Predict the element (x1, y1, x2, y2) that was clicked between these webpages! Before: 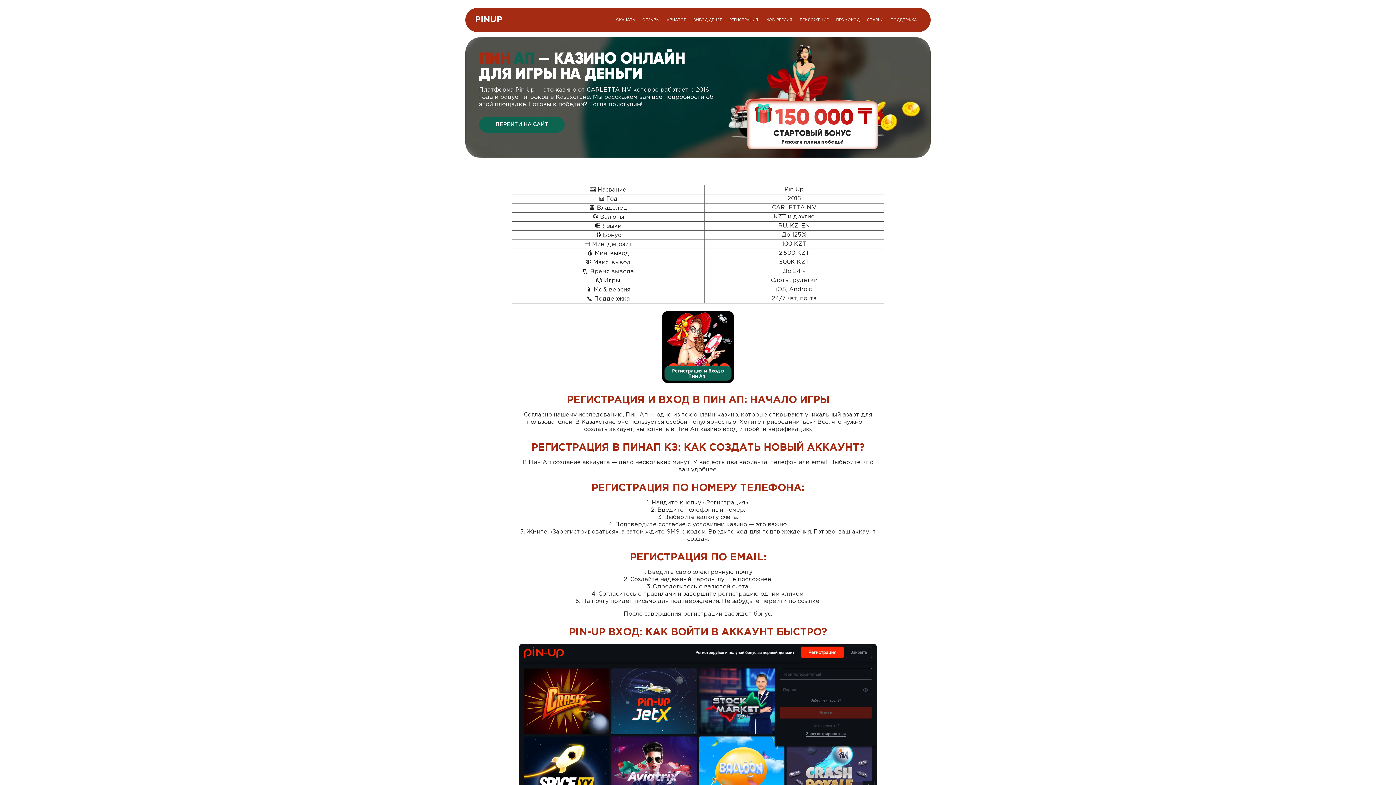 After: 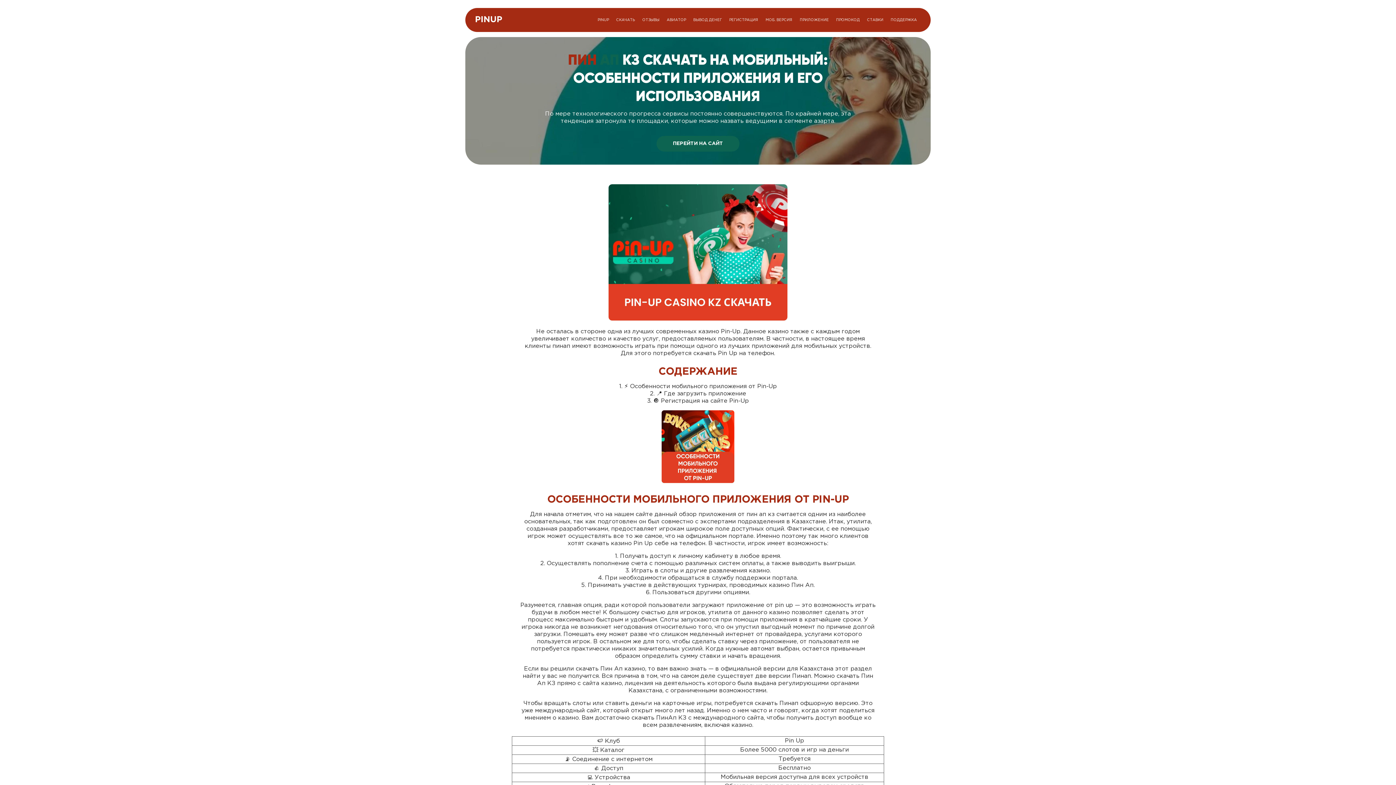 Action: bbox: (764, 8, 794, 31) label: МОБ. ВЕРСИЯ